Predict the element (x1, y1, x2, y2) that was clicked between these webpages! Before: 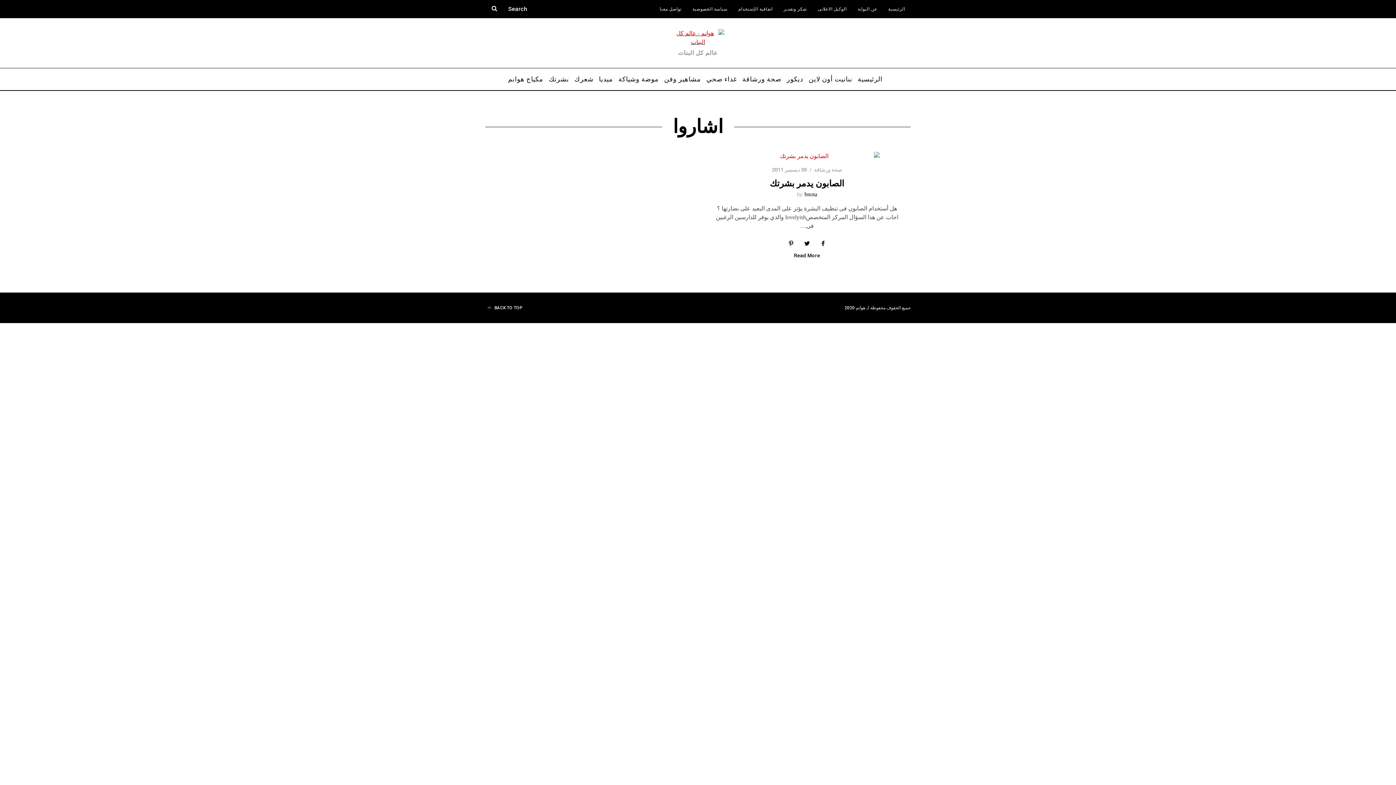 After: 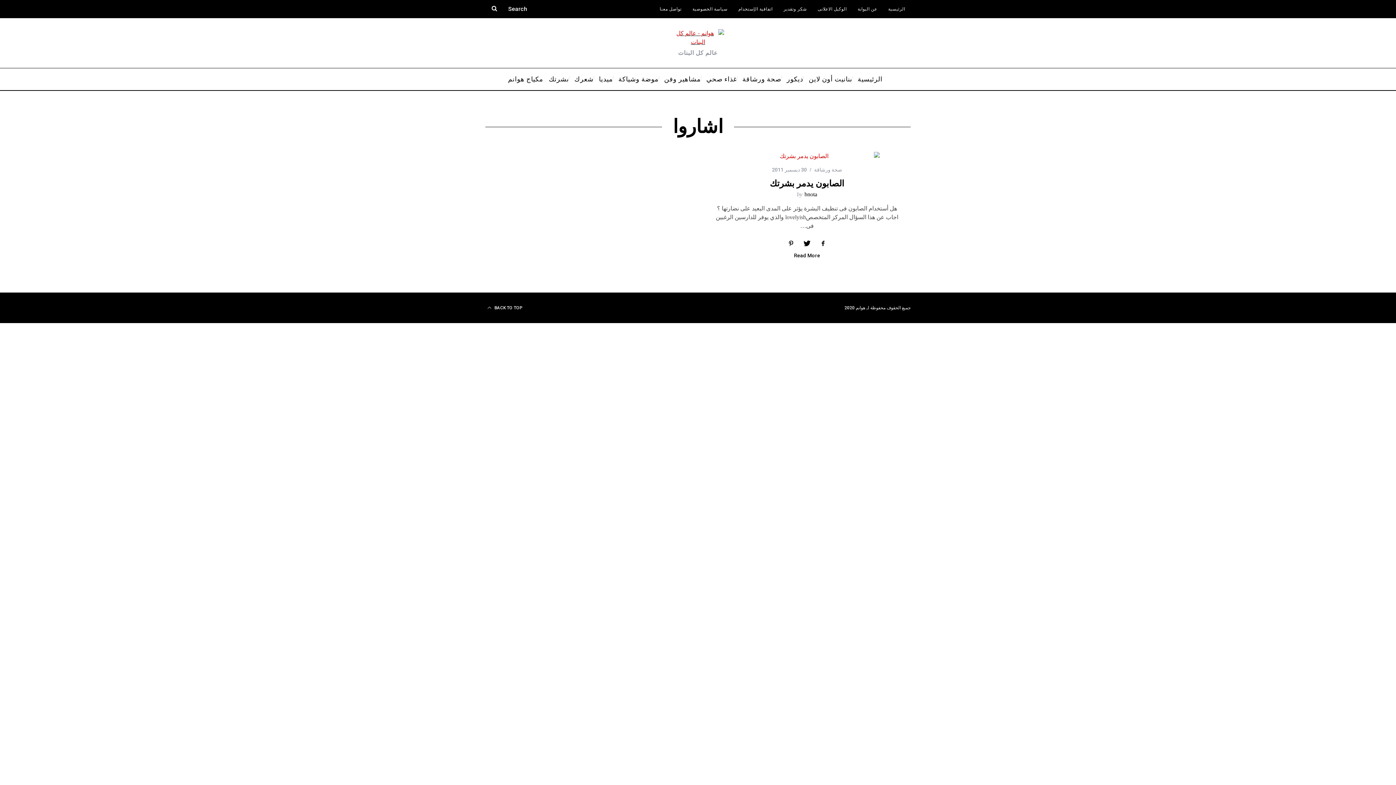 Action: bbox: (800, 236, 814, 251)